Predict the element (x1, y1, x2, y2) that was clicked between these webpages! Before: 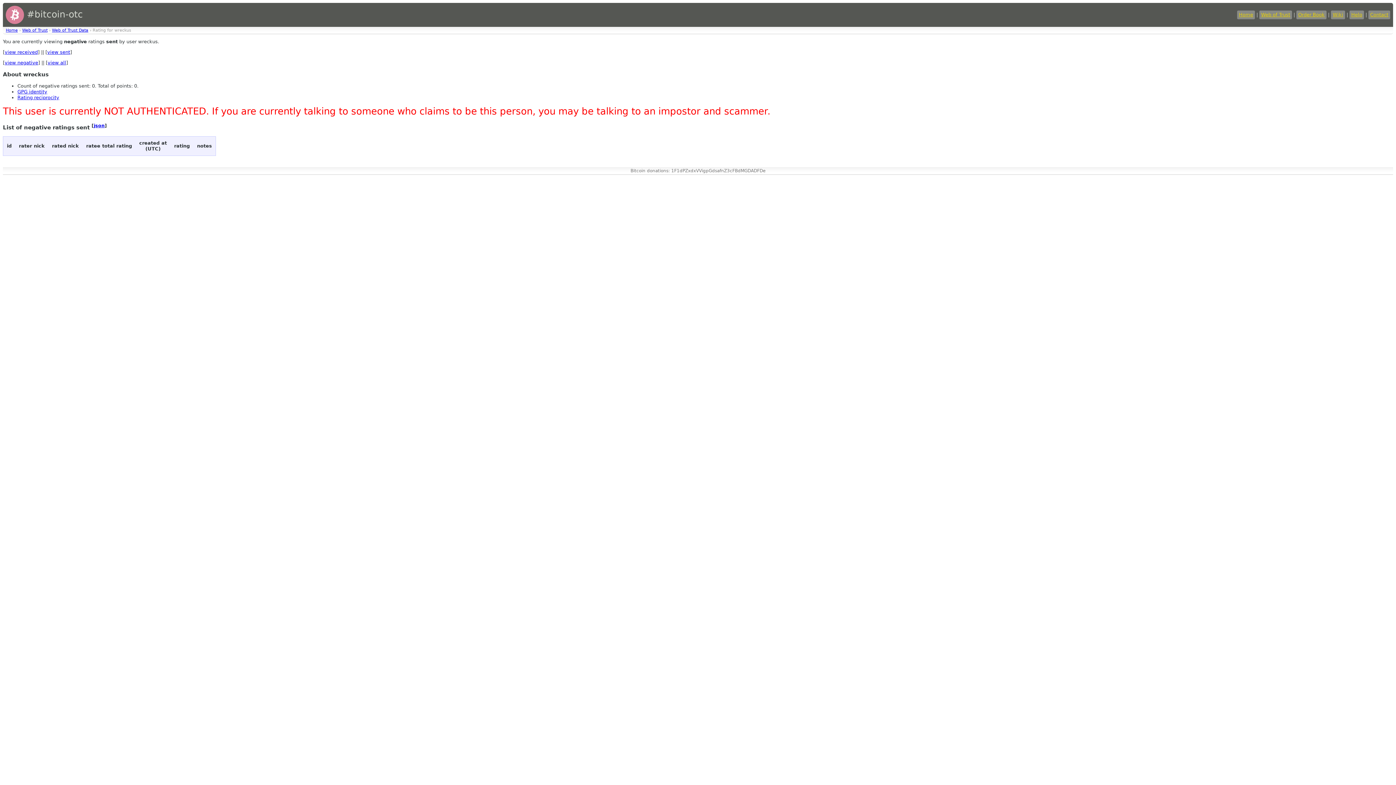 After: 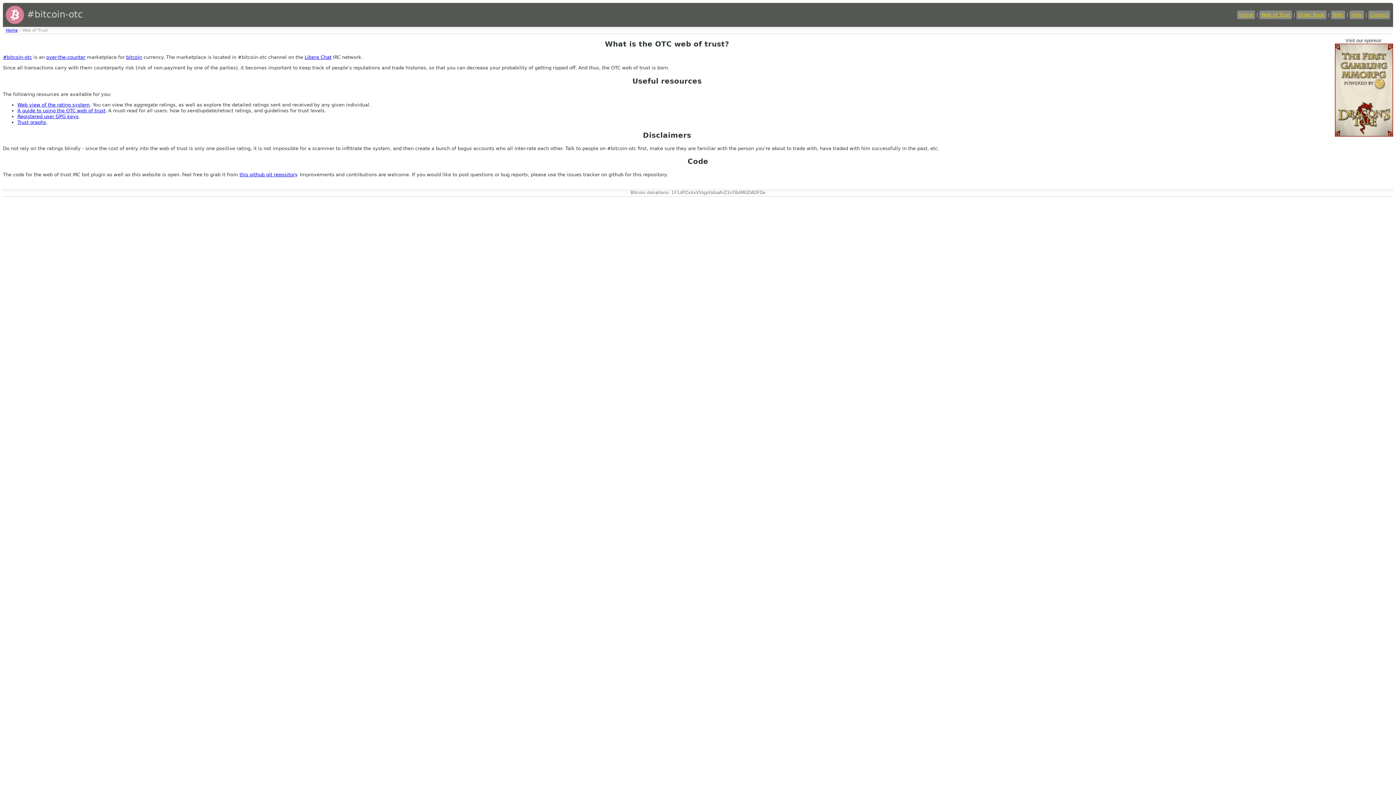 Action: label: Web of Trust bbox: (22, 28, 47, 32)